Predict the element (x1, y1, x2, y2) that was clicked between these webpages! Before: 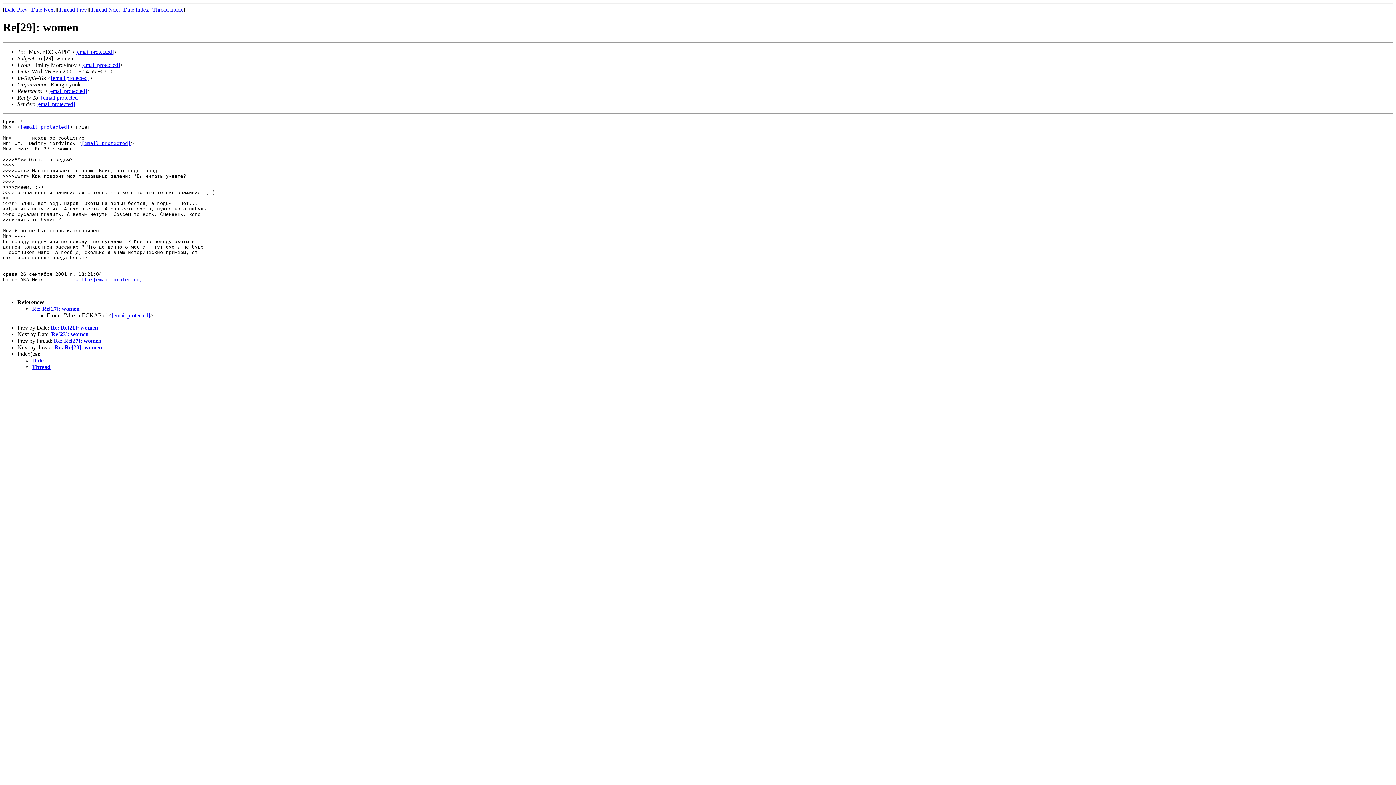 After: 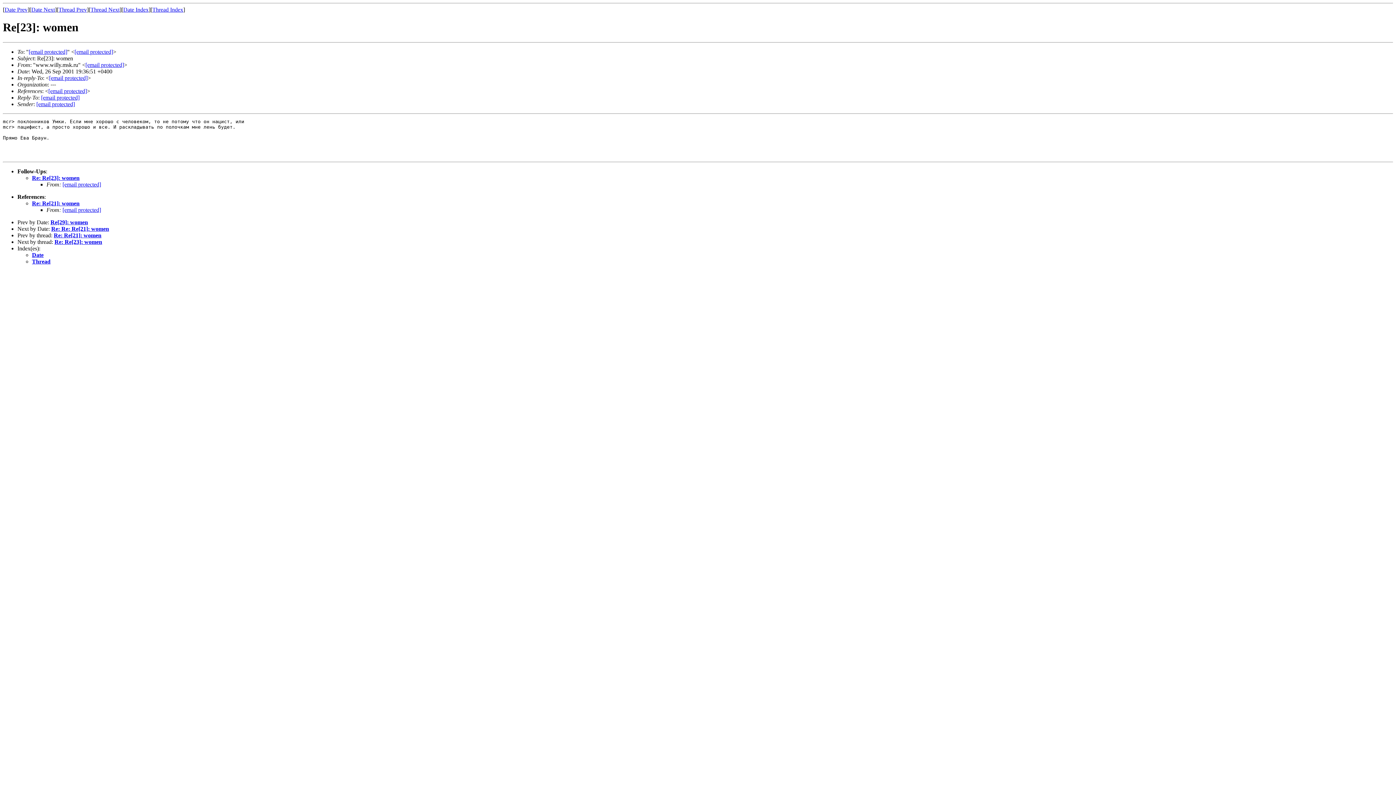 Action: label: Re[23]: women bbox: (51, 331, 88, 337)